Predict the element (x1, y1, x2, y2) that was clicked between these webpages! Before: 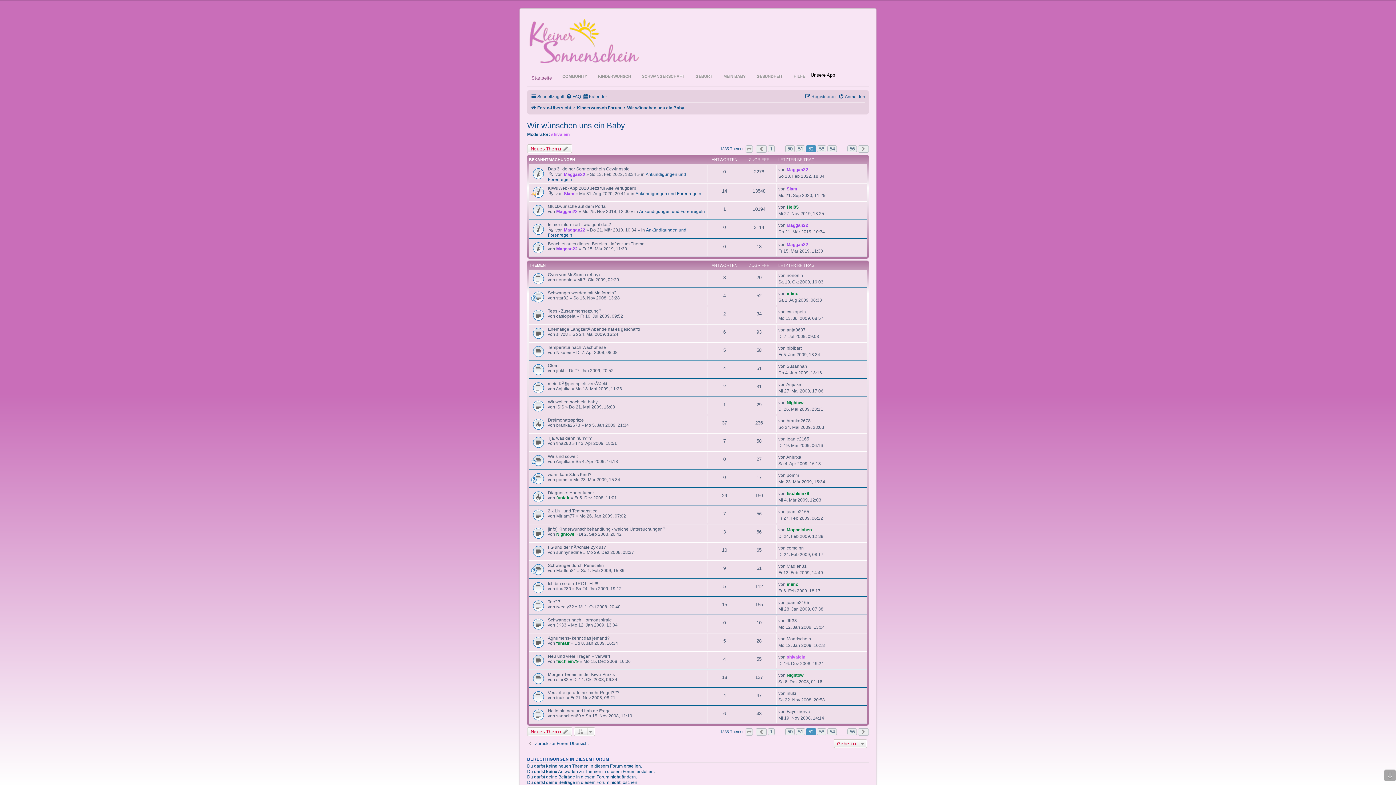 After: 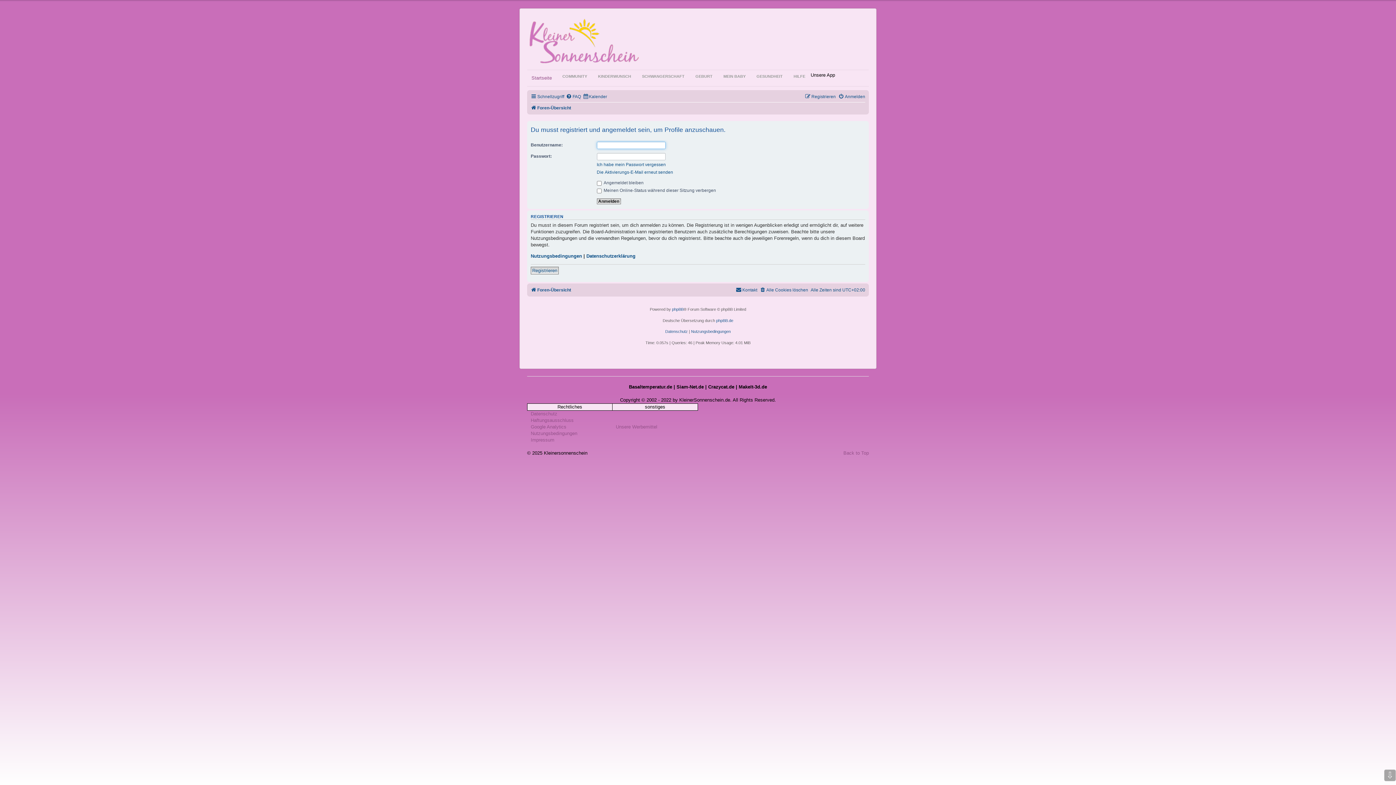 Action: label: Maggan22 bbox: (786, 242, 808, 247)